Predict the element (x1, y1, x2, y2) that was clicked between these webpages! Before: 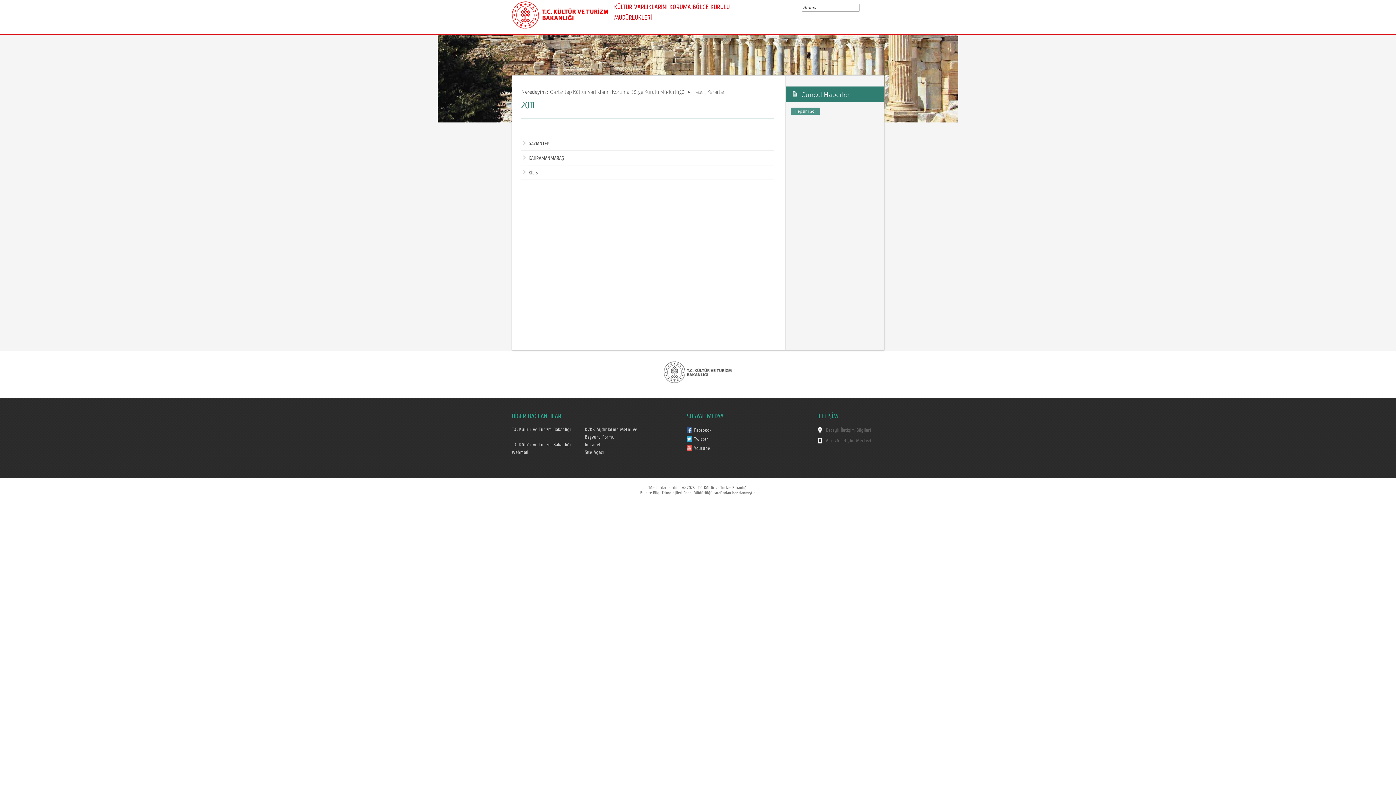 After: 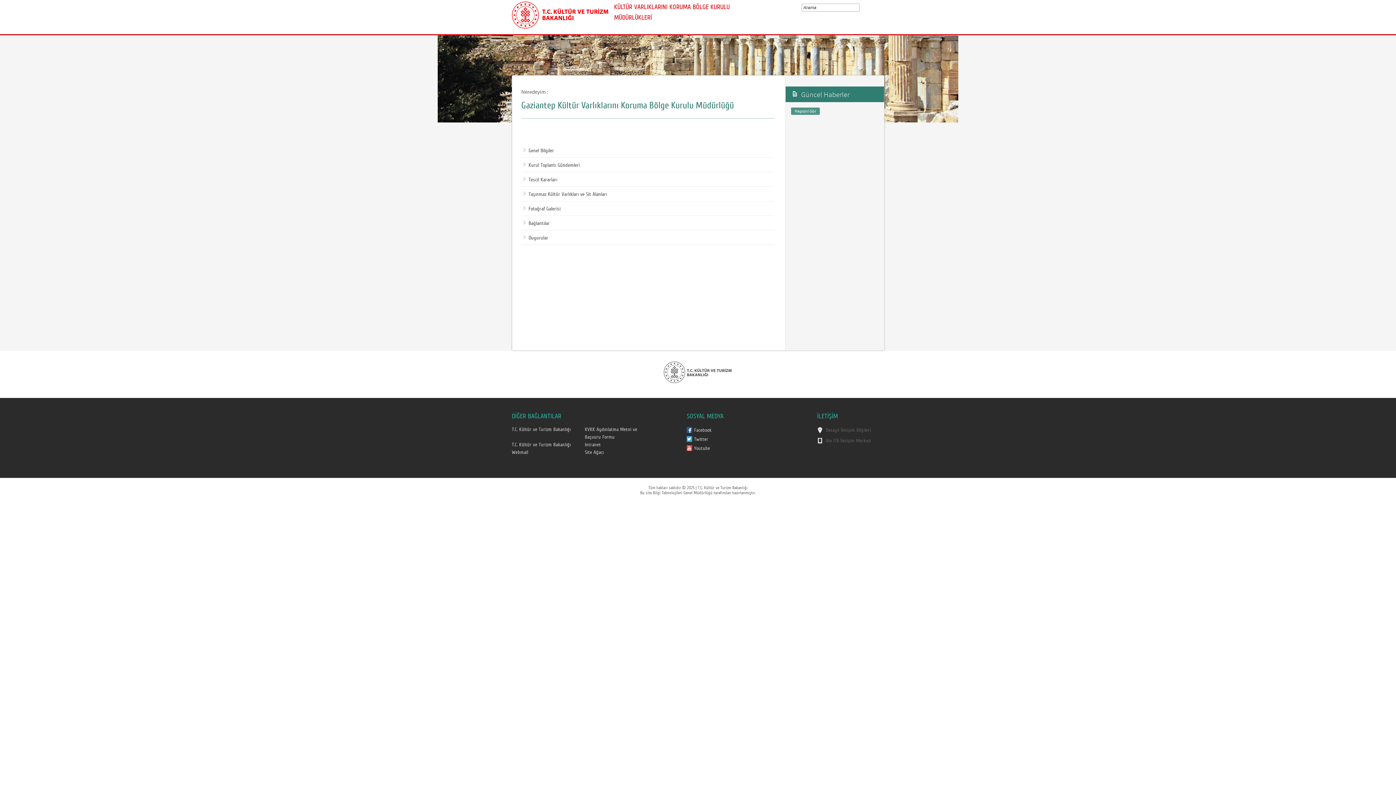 Action: bbox: (550, 88, 684, 95) label: Gaziantep Kültür Varlıklarını Koruma Bölge Kurulu Müdürlüğü